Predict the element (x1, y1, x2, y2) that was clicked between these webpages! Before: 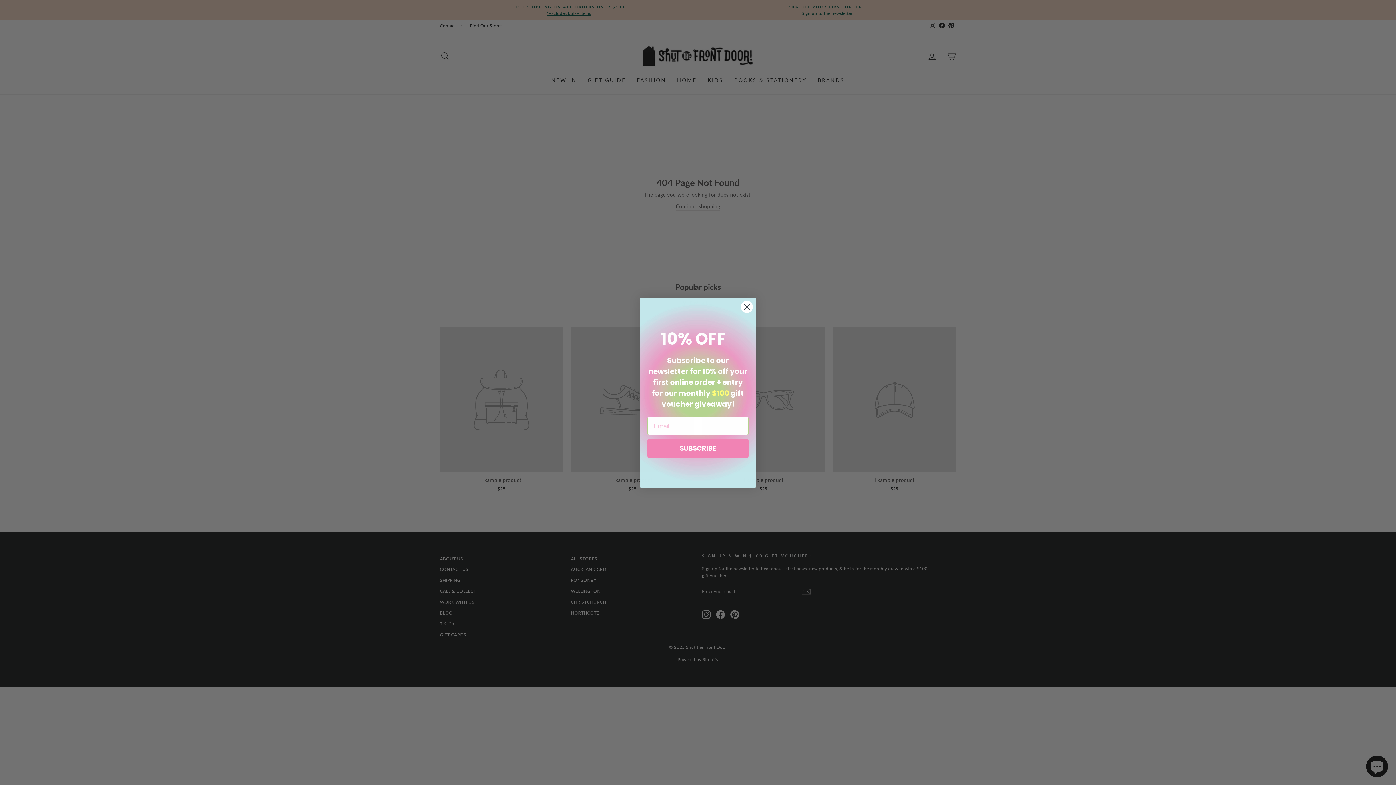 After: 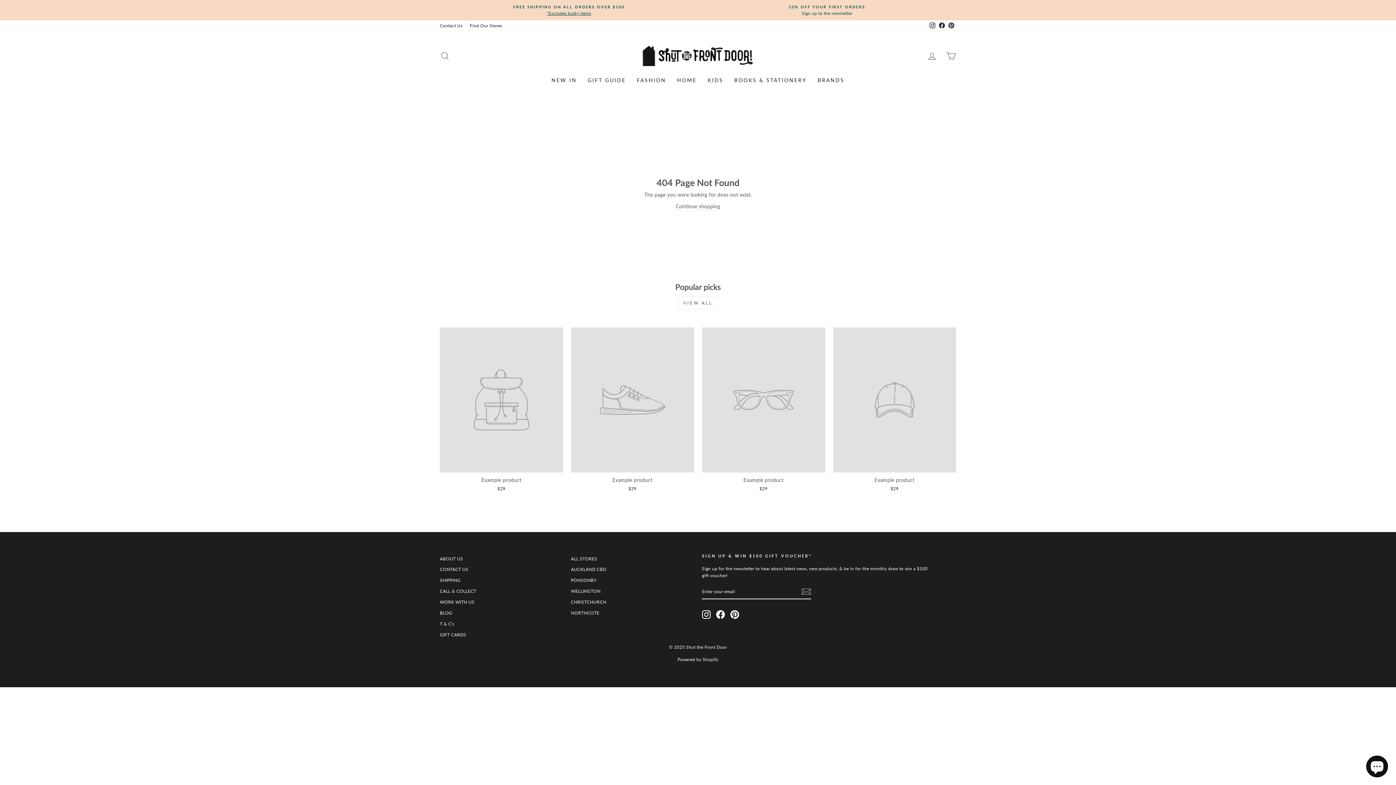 Action: bbox: (740, 300, 753, 313) label: Close dialog